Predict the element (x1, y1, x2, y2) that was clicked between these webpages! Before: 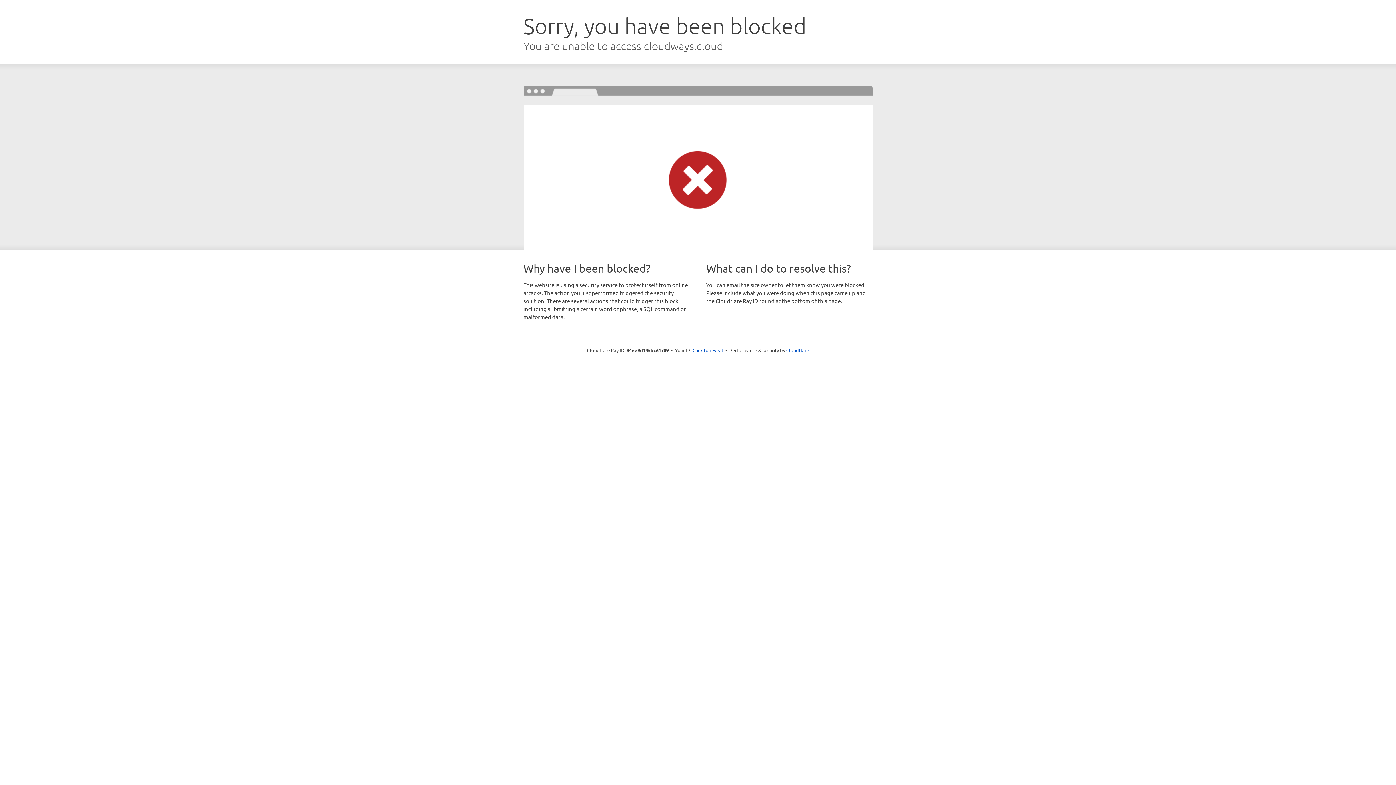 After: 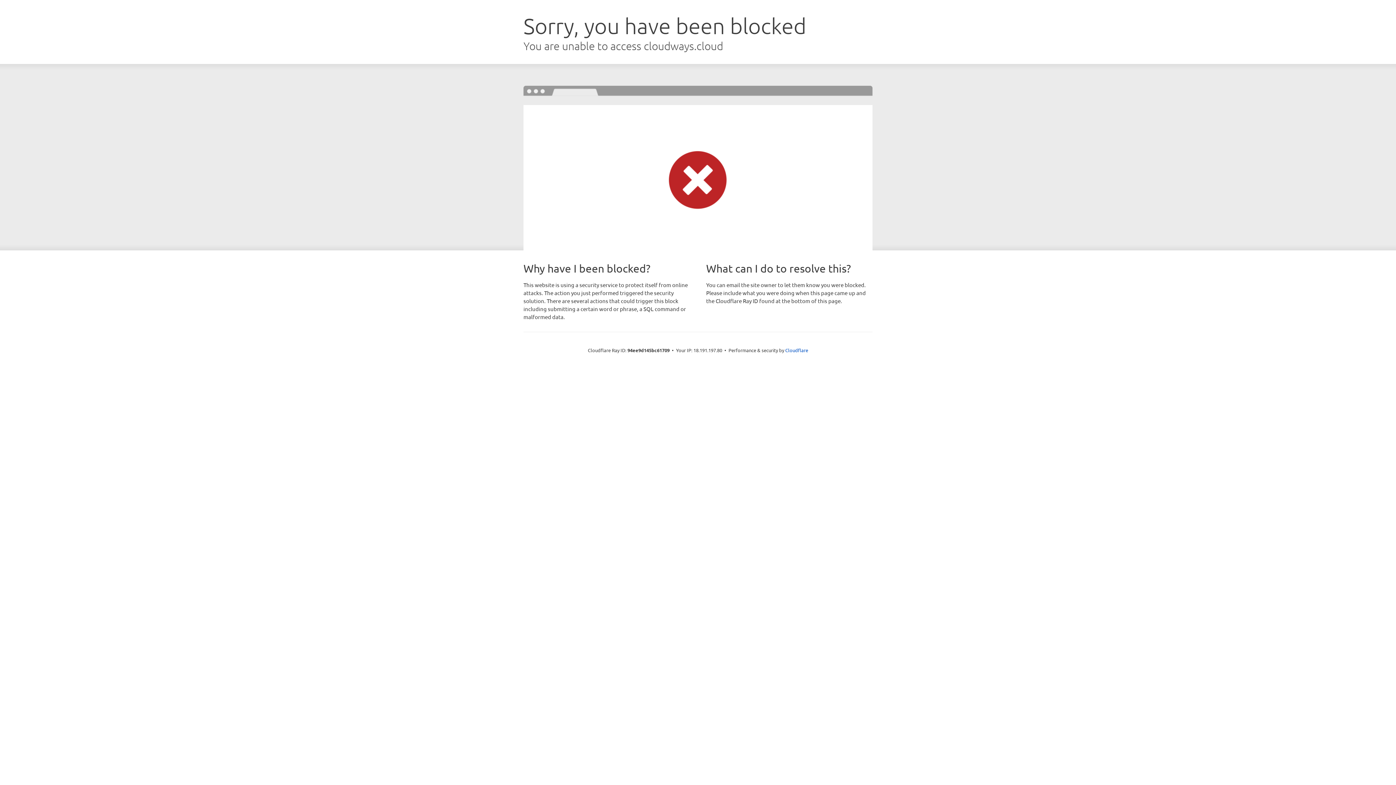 Action: label: Click to reveal bbox: (692, 346, 723, 353)